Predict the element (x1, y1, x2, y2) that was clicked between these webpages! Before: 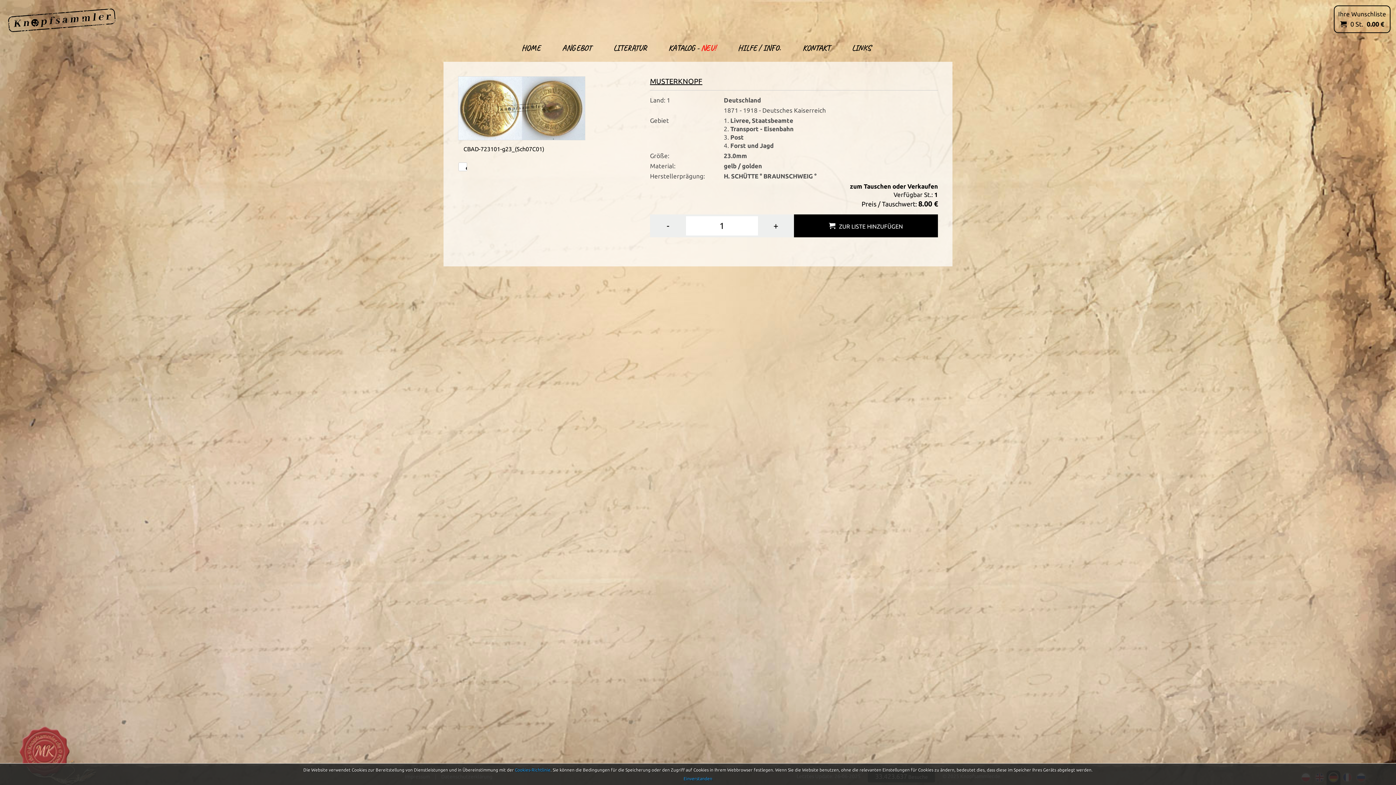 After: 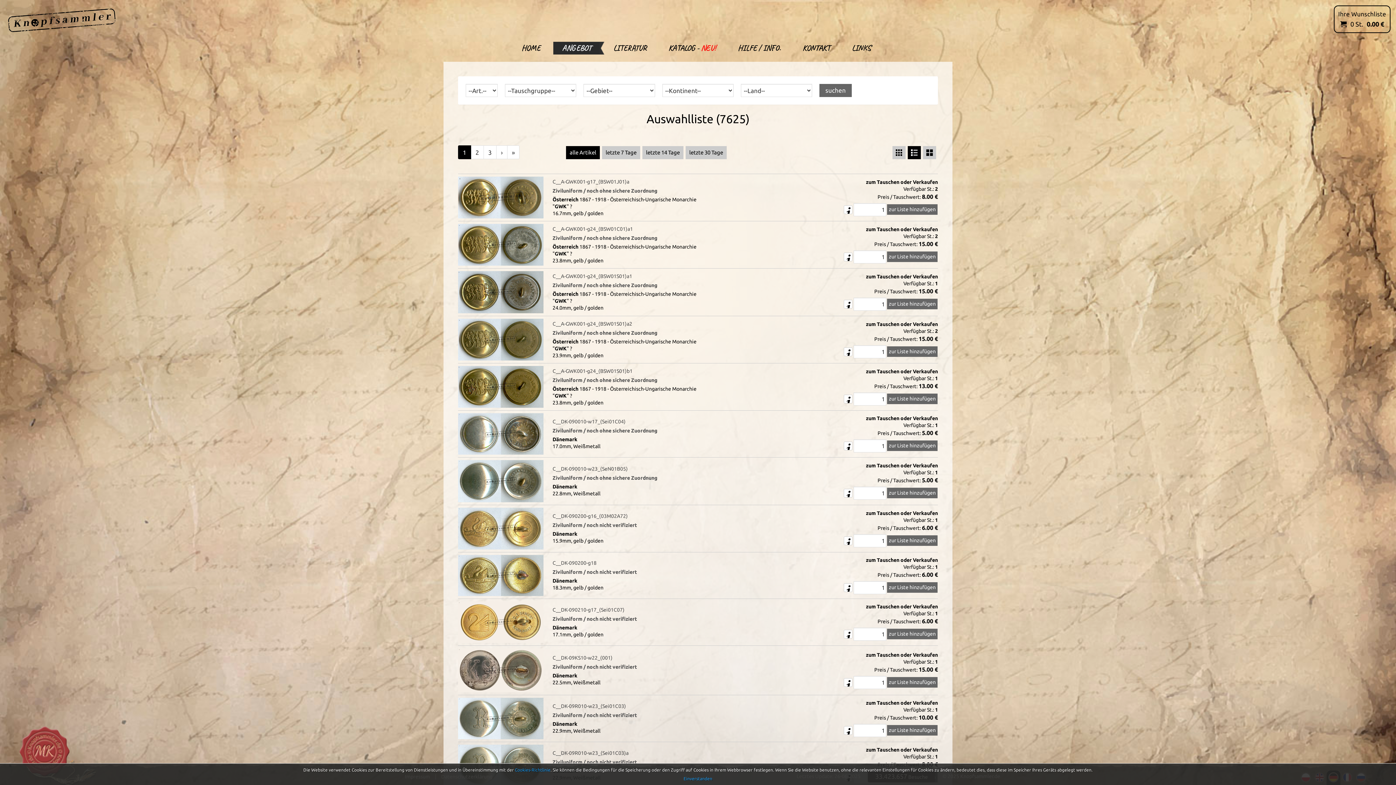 Action: label: ANGEBOT bbox: (553, 41, 604, 54)